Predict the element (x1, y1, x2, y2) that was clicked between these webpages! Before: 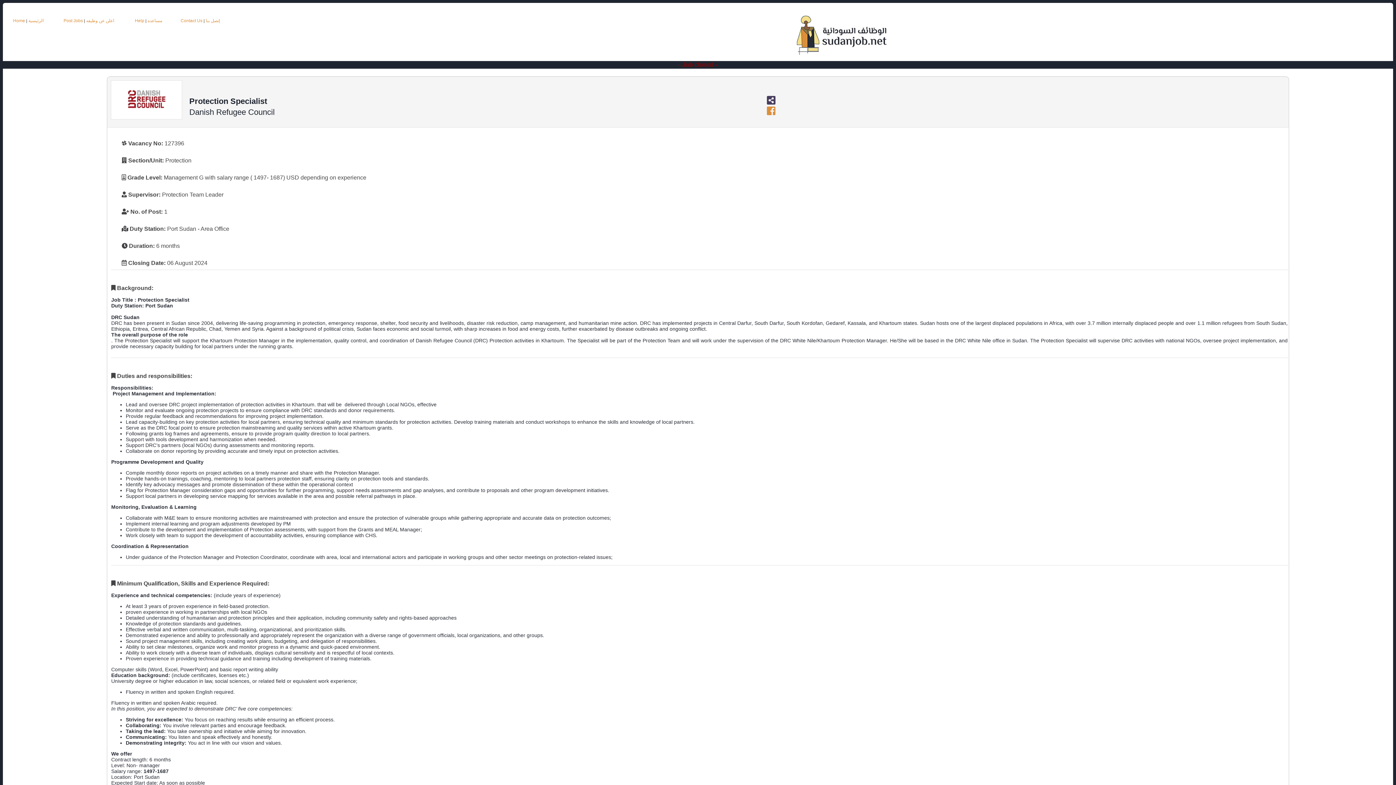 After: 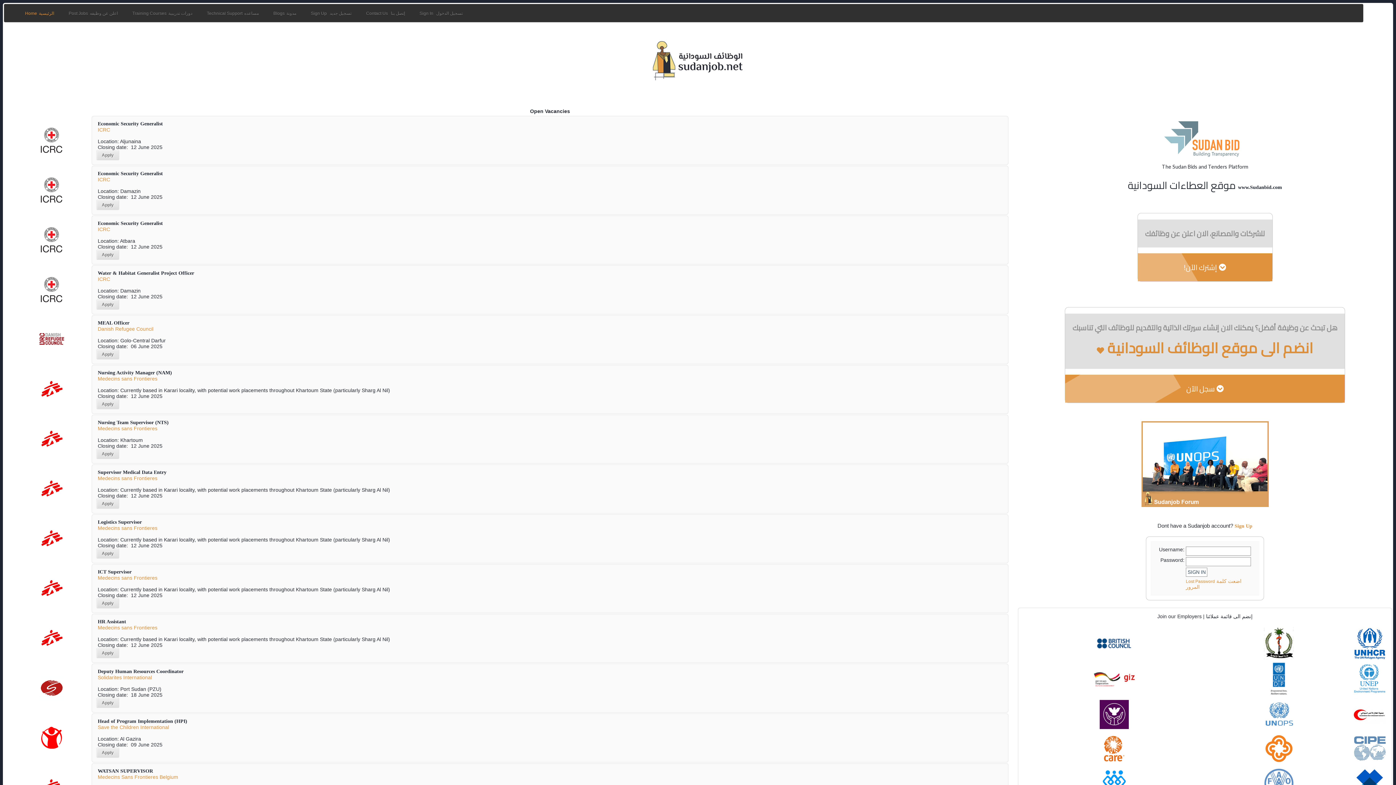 Action: bbox: (13, 18, 25, 23) label: Home